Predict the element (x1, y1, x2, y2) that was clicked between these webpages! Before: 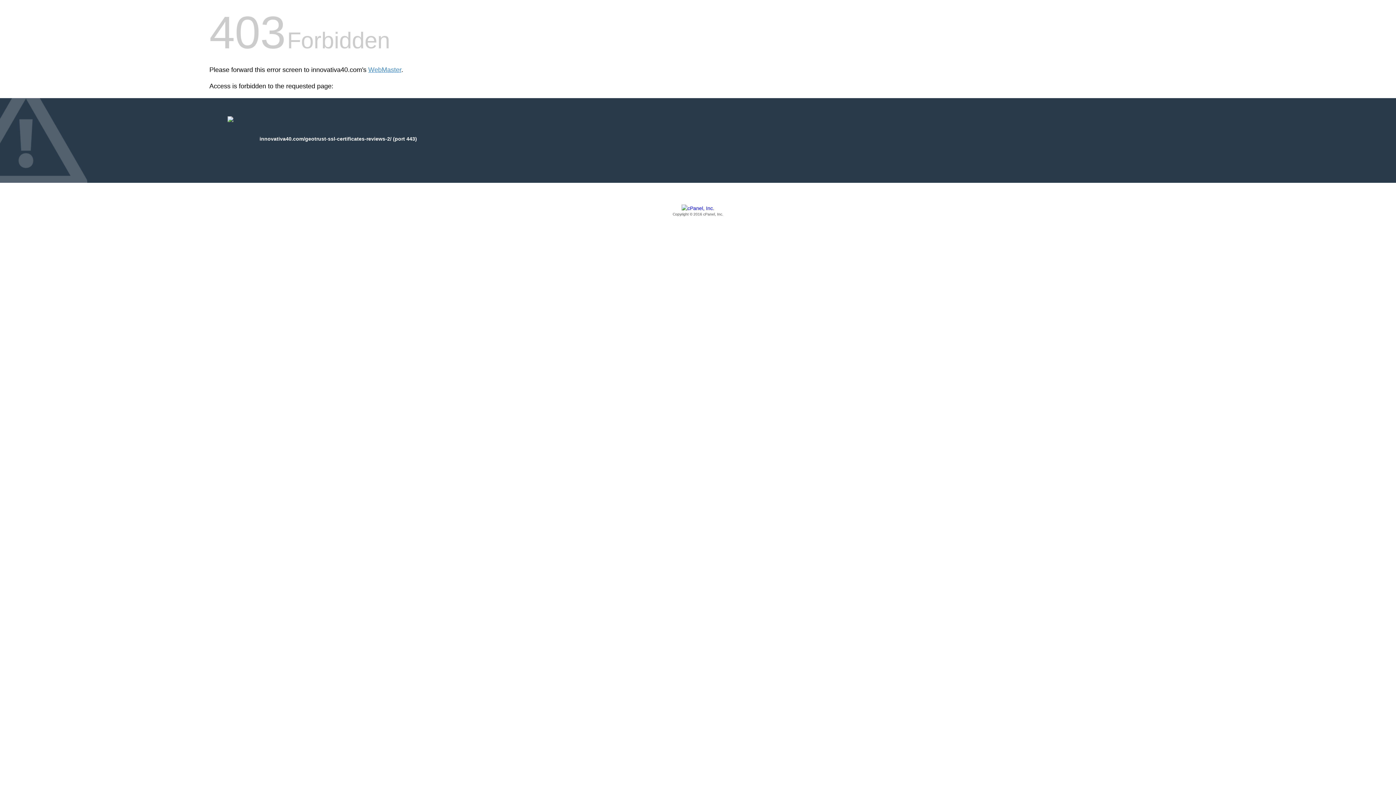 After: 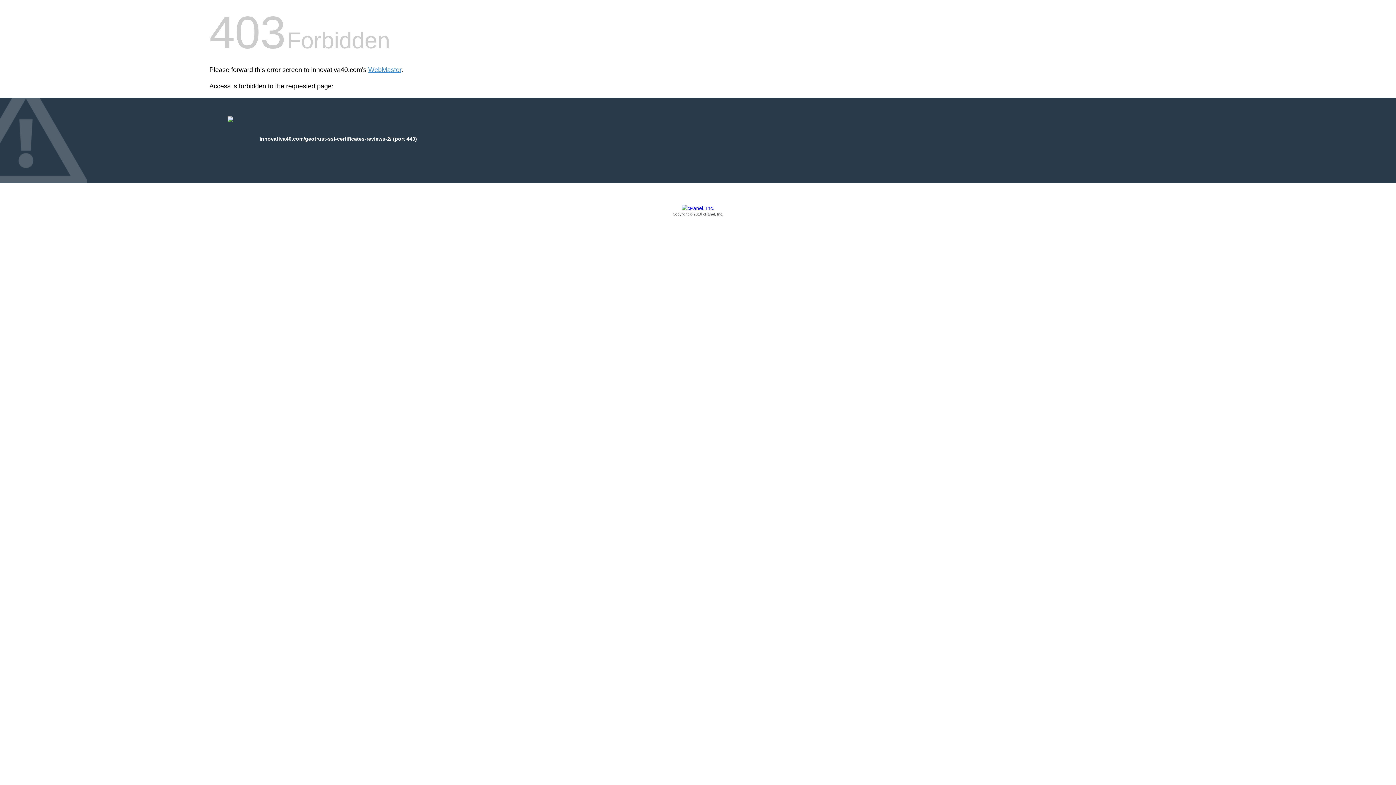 Action: label: Copyright © 2016 cPanel, Inc. bbox: (209, 205, 1186, 217)